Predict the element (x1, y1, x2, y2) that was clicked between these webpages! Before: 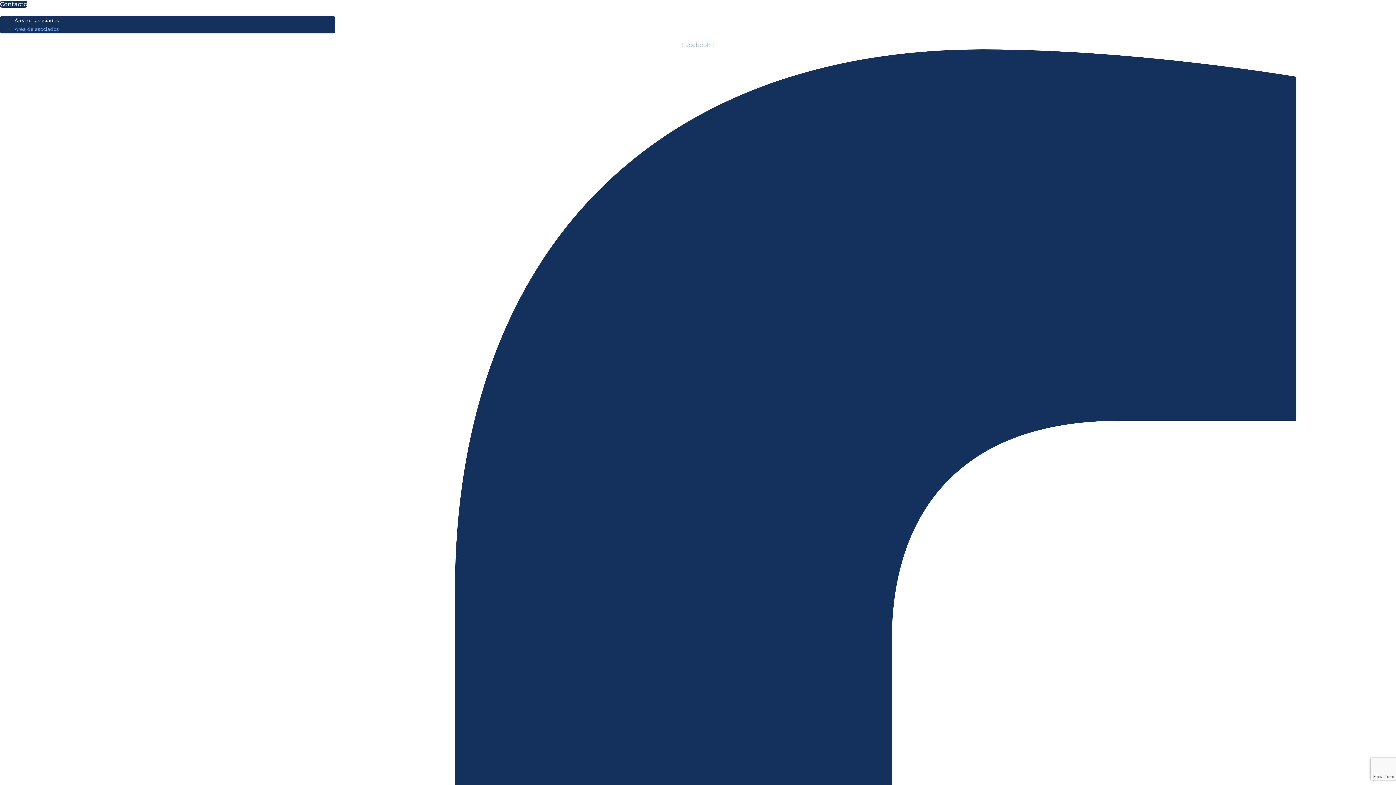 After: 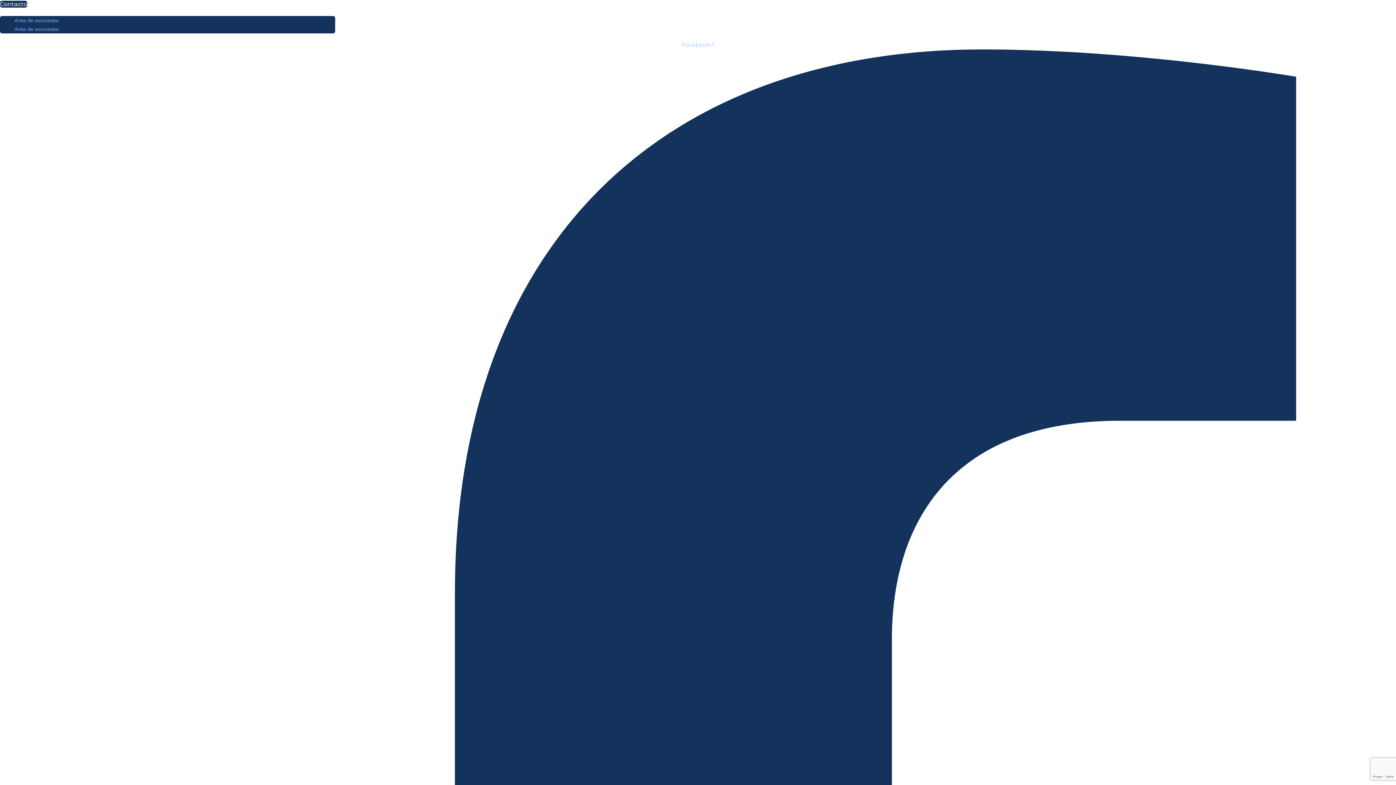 Action: bbox: (14, 26, 58, 32) label: Área de asociados